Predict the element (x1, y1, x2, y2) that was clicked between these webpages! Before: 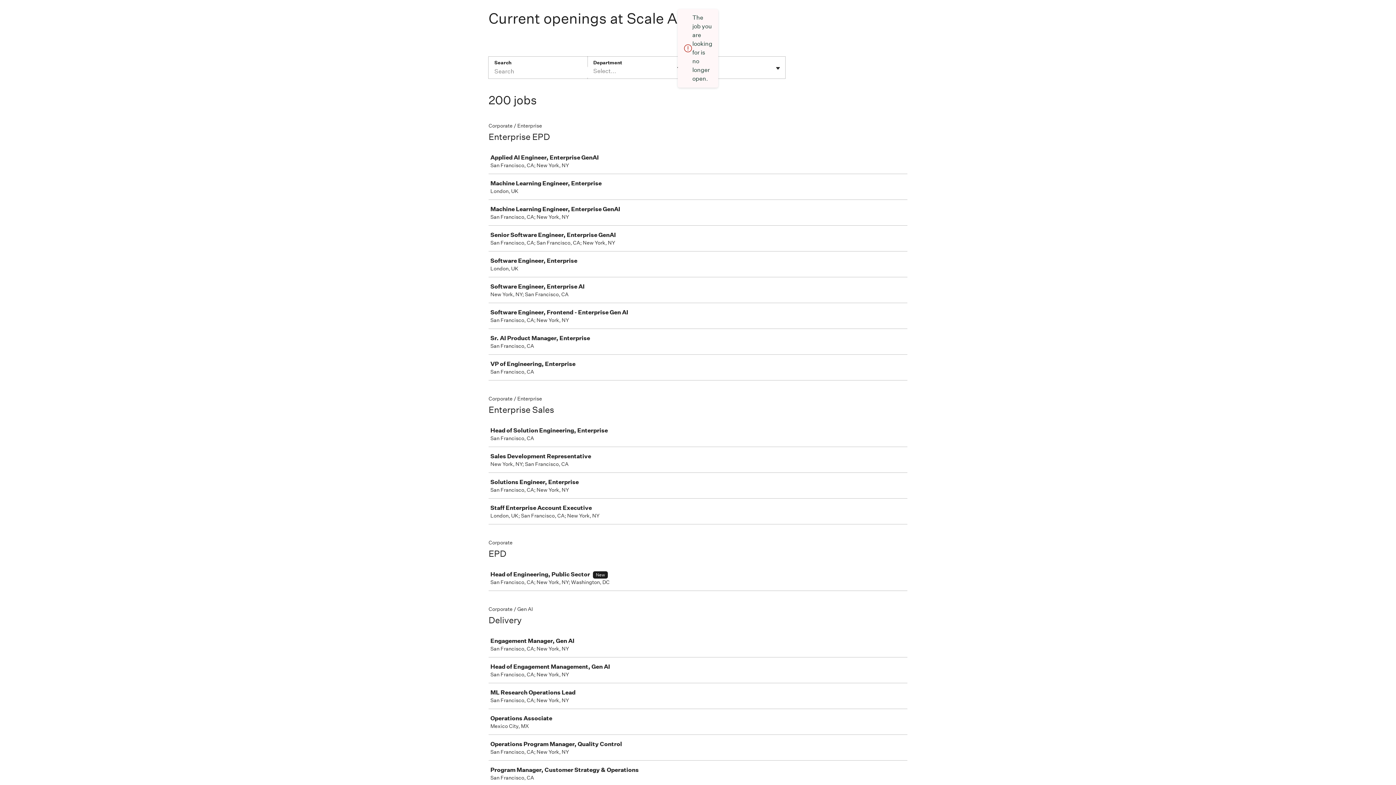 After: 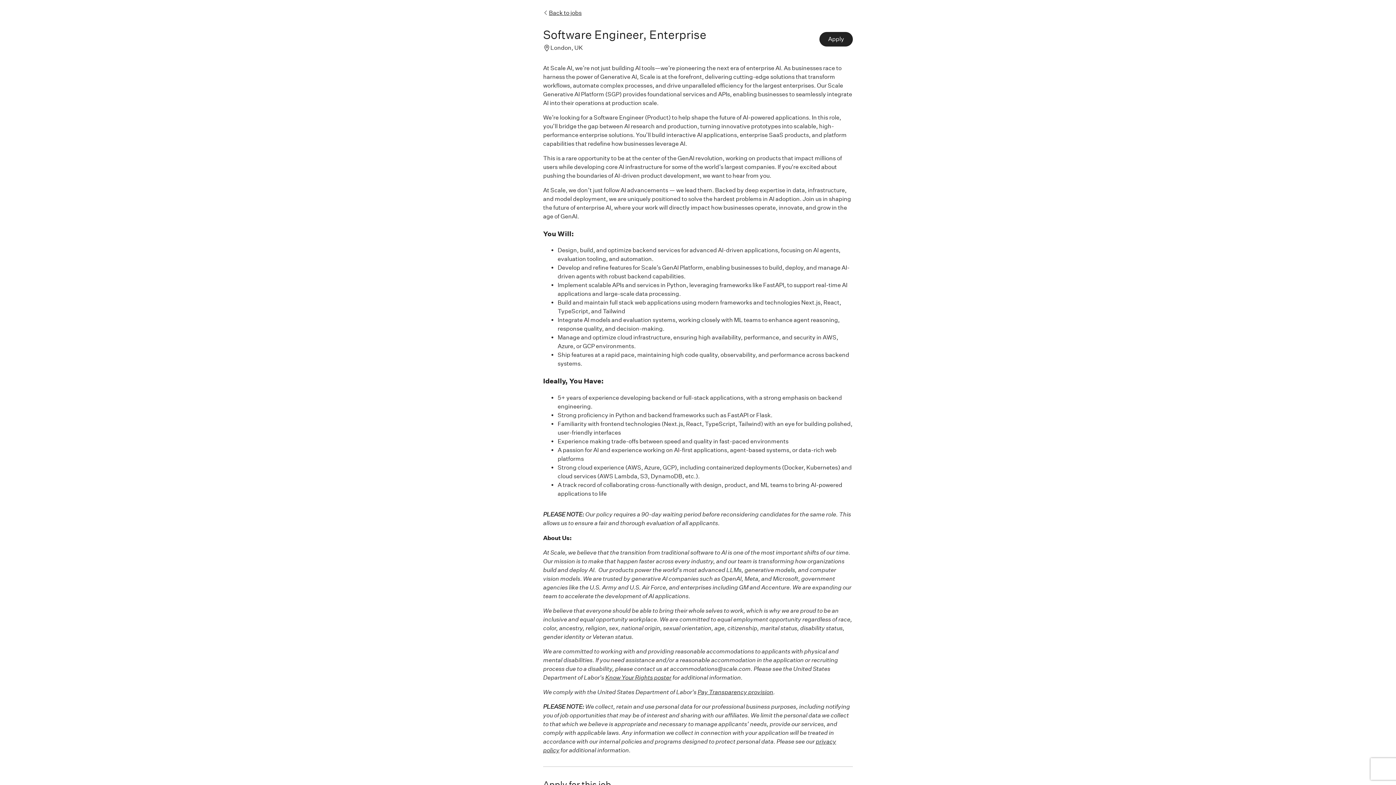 Action: bbox: (489, 252, 910, 276) label: Software Engineer, Enterprise

London, UK